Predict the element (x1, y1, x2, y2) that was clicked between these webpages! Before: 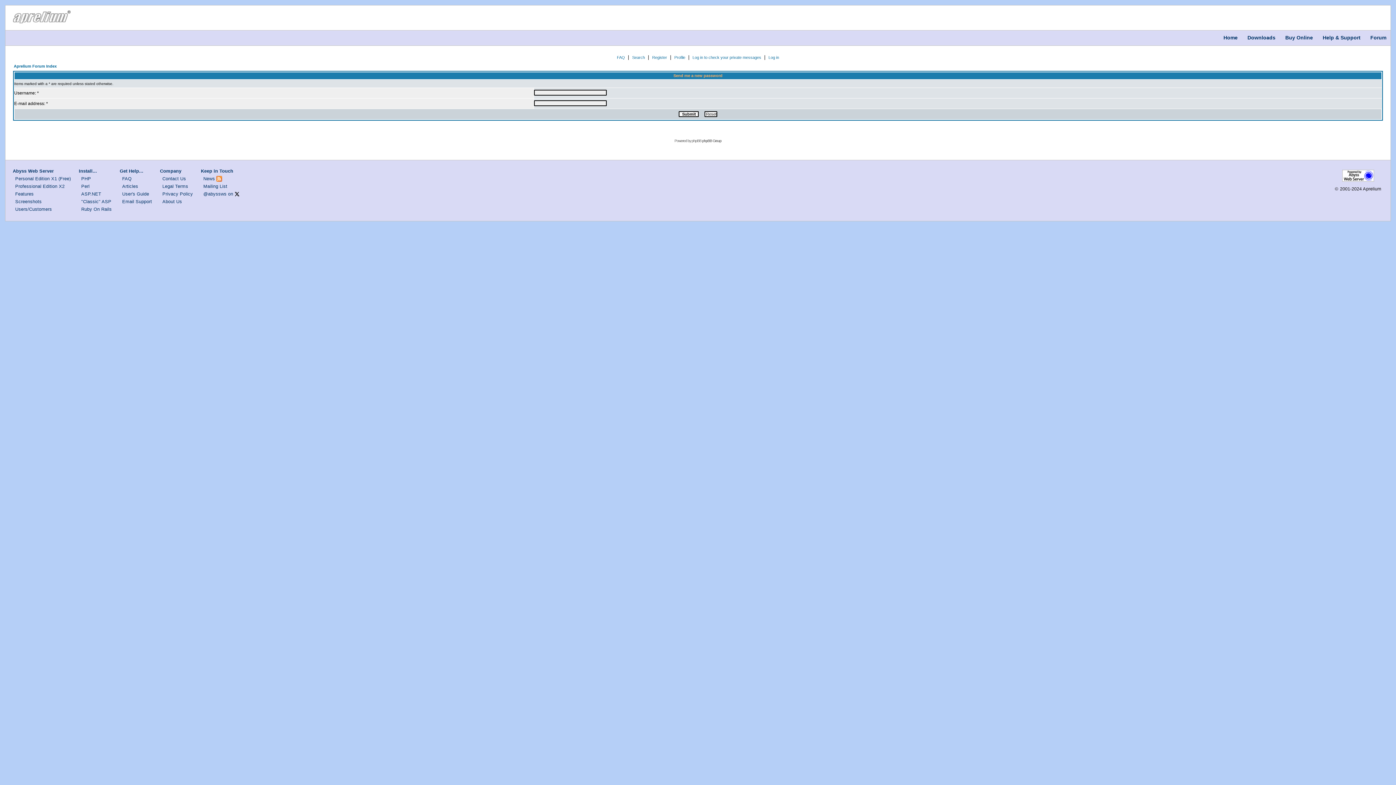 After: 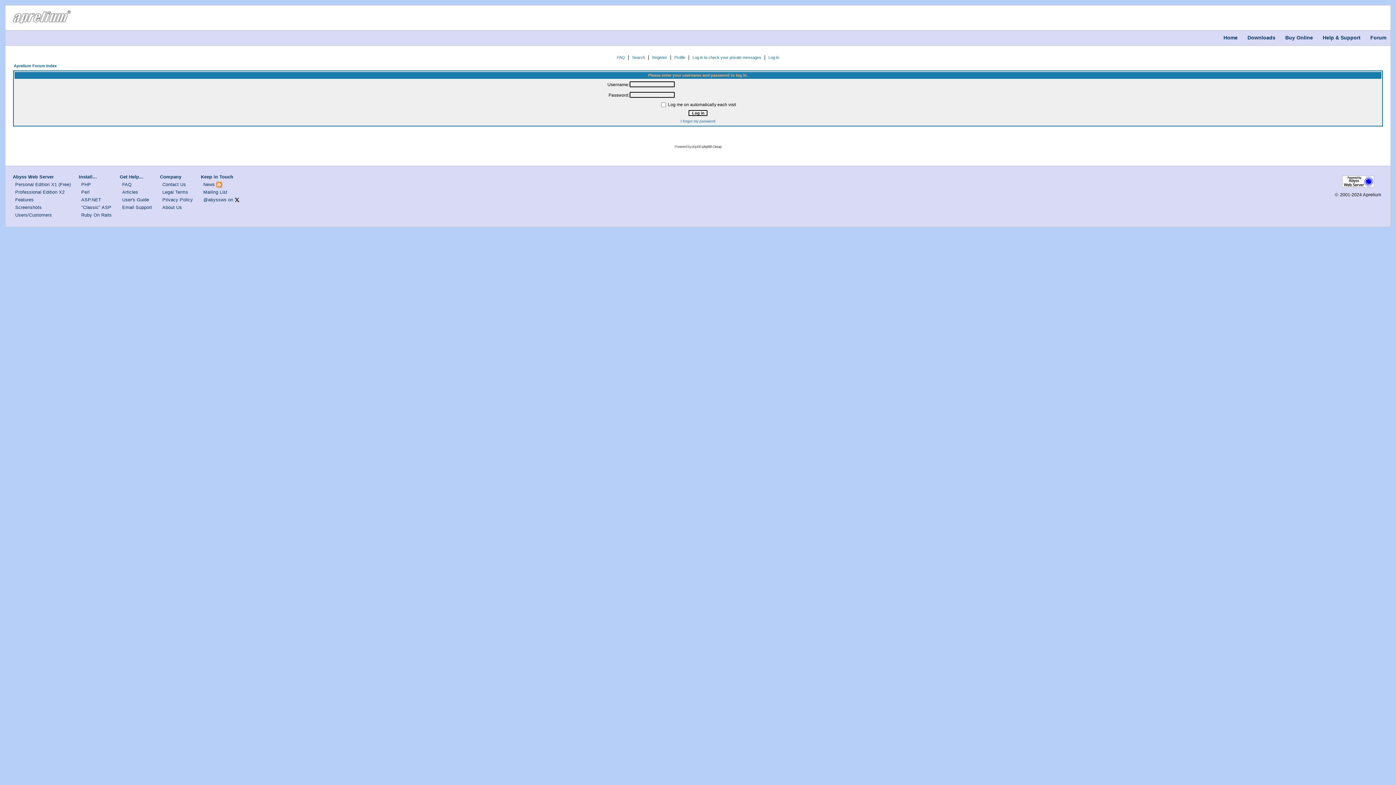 Action: label: Profile bbox: (674, 55, 685, 59)